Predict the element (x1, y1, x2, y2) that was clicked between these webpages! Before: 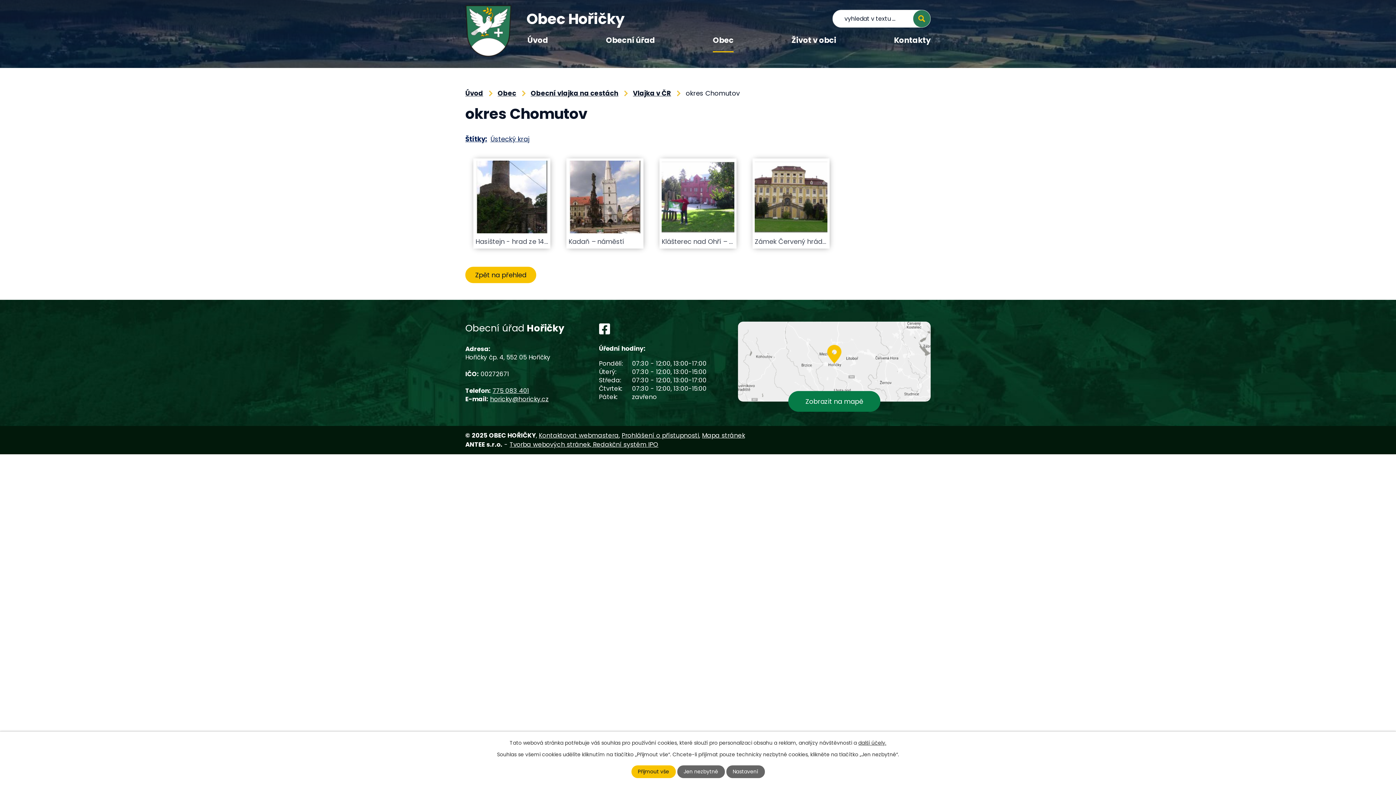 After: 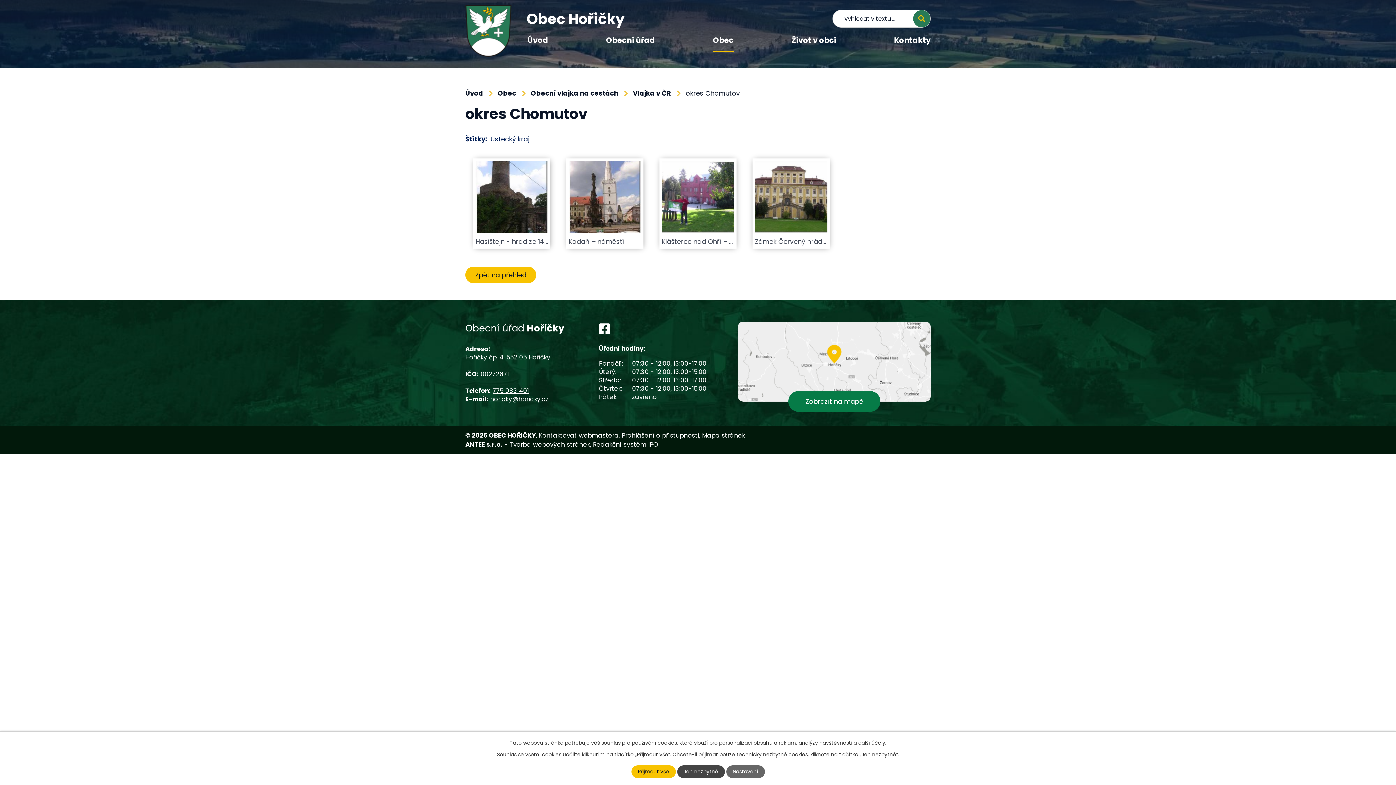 Action: bbox: (677, 765, 724, 778) label: Jen nezbytné